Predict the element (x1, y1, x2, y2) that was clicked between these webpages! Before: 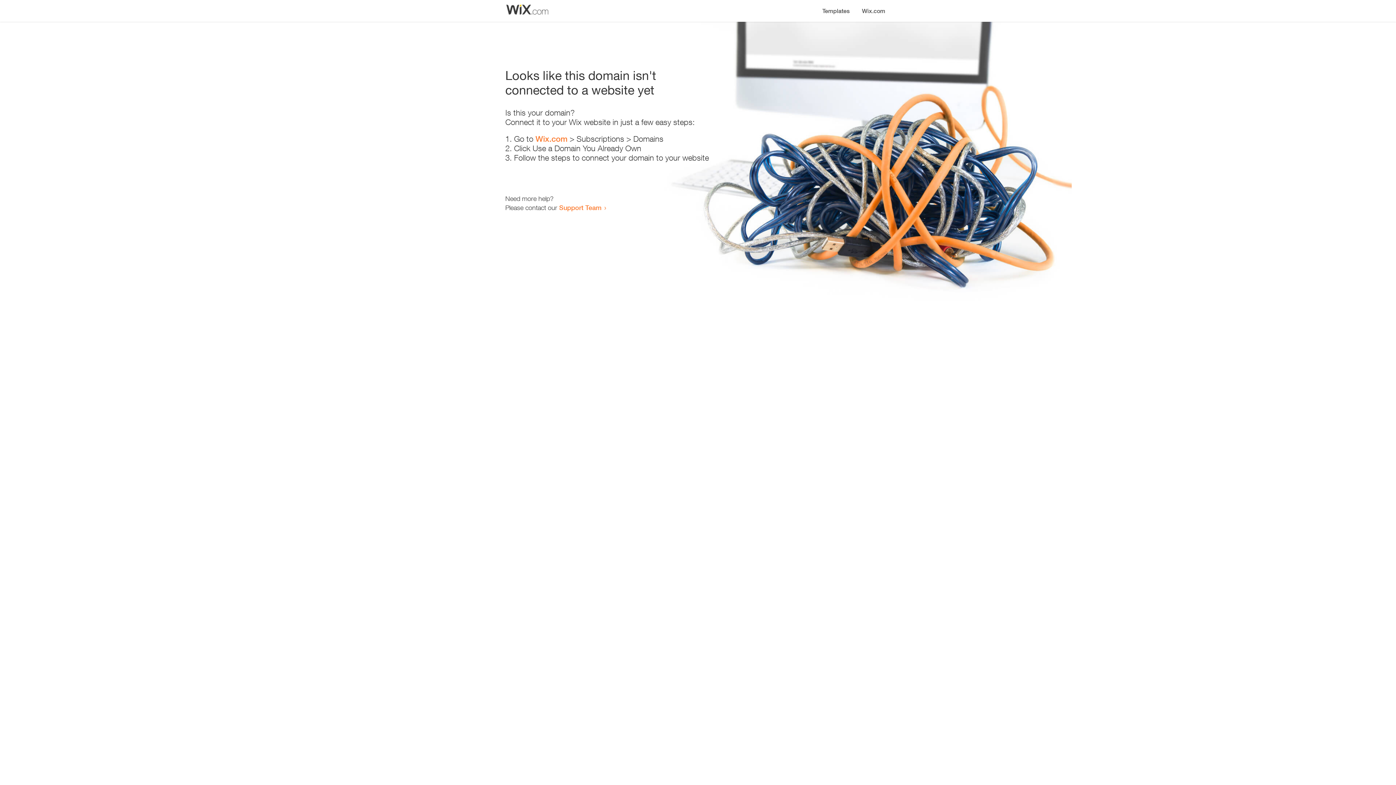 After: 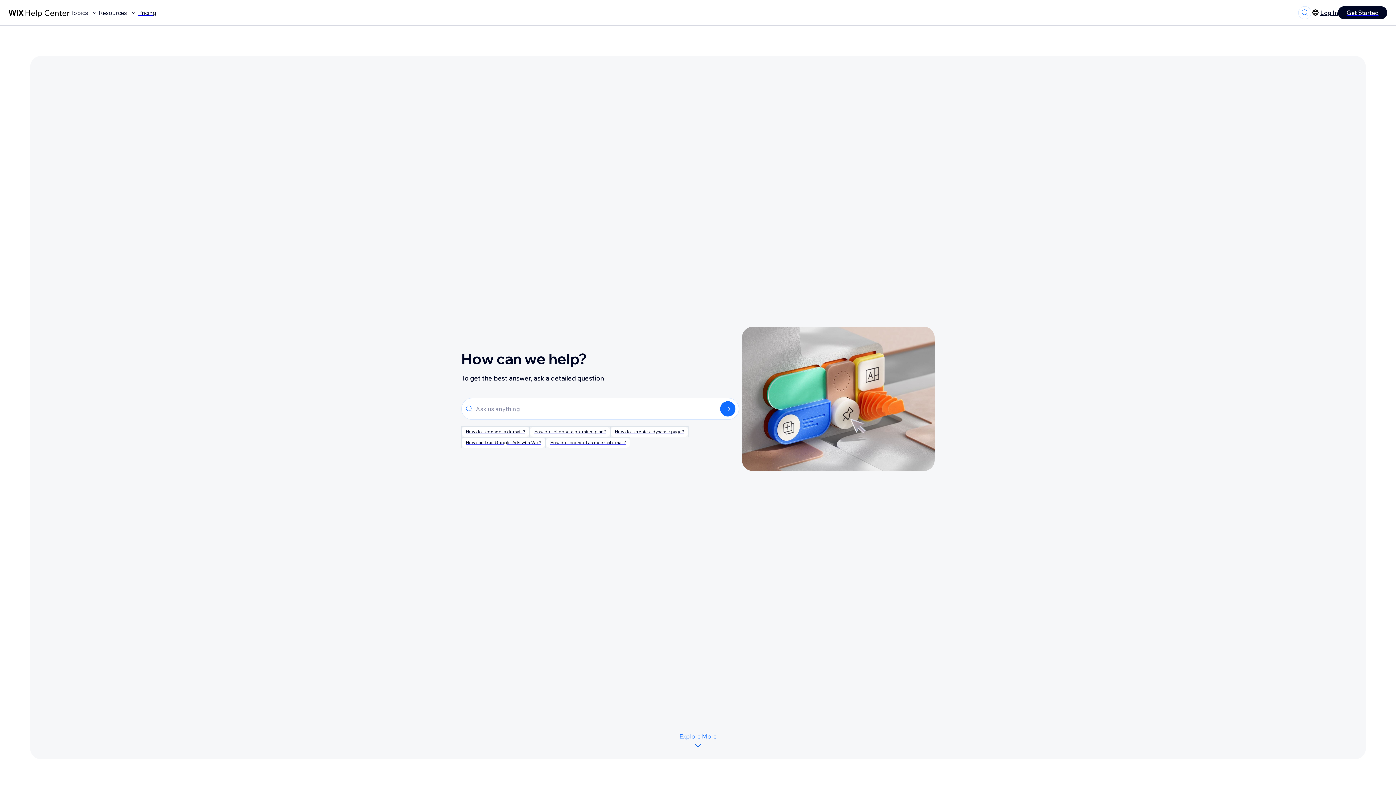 Action: bbox: (559, 203, 601, 211) label: Support Team